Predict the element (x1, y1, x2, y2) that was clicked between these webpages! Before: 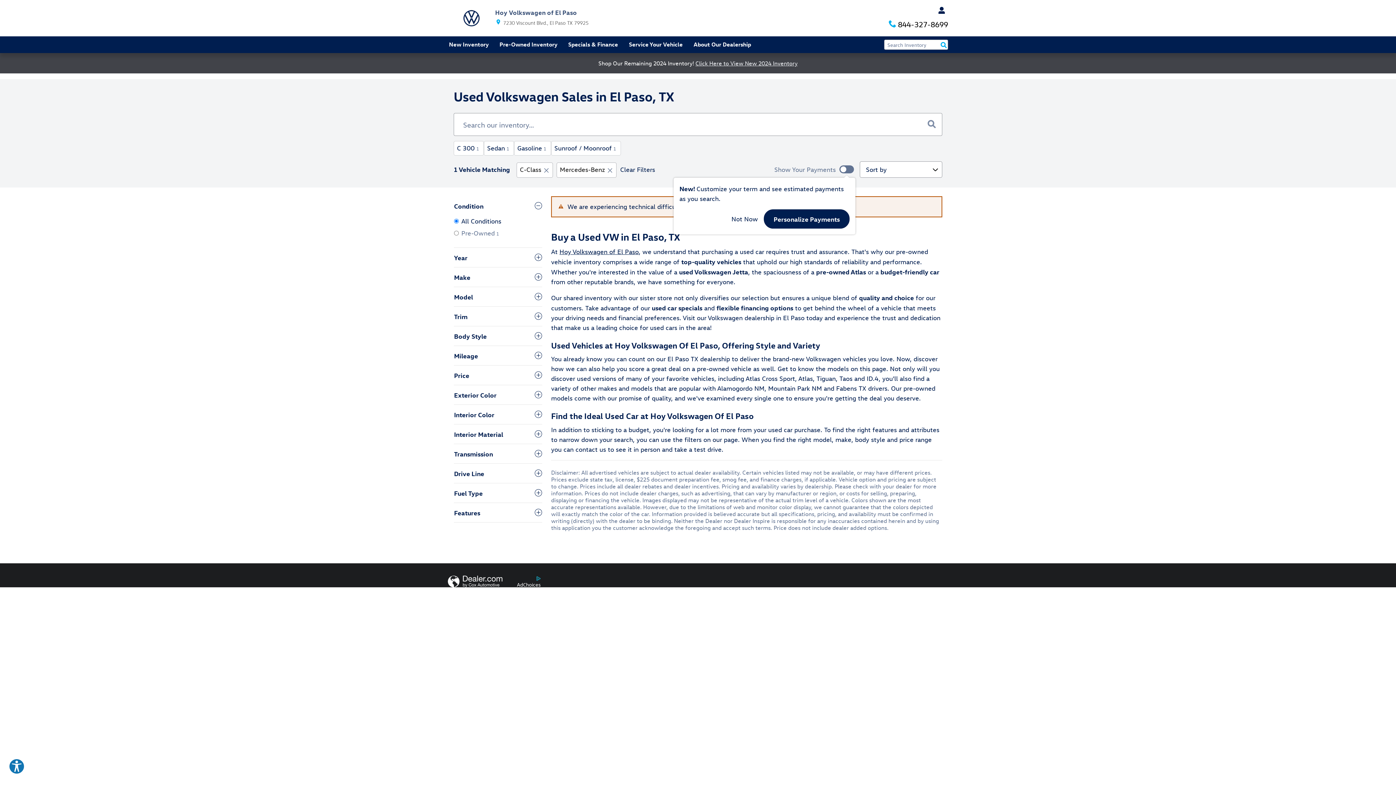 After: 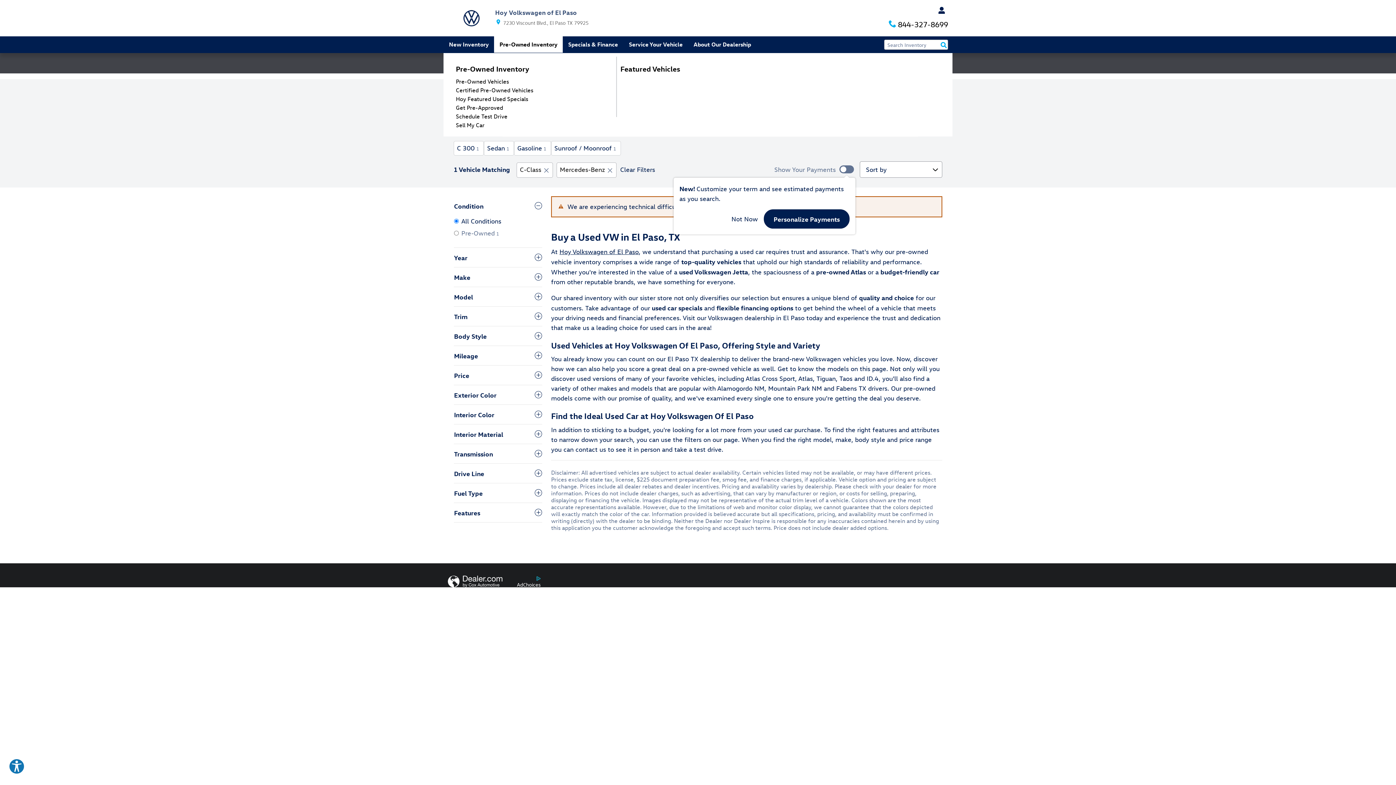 Action: bbox: (494, 36, 563, 52) label: Pre-Owned Inventory